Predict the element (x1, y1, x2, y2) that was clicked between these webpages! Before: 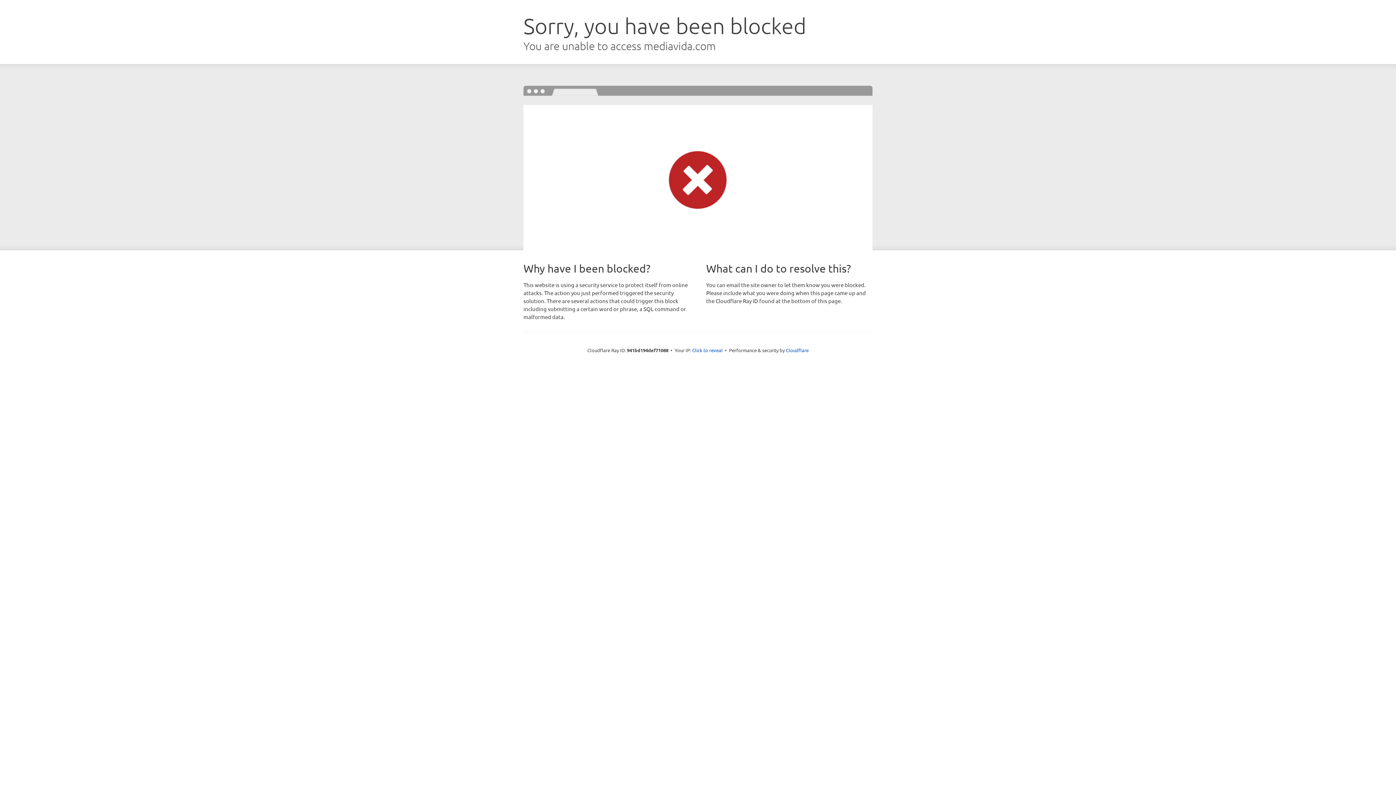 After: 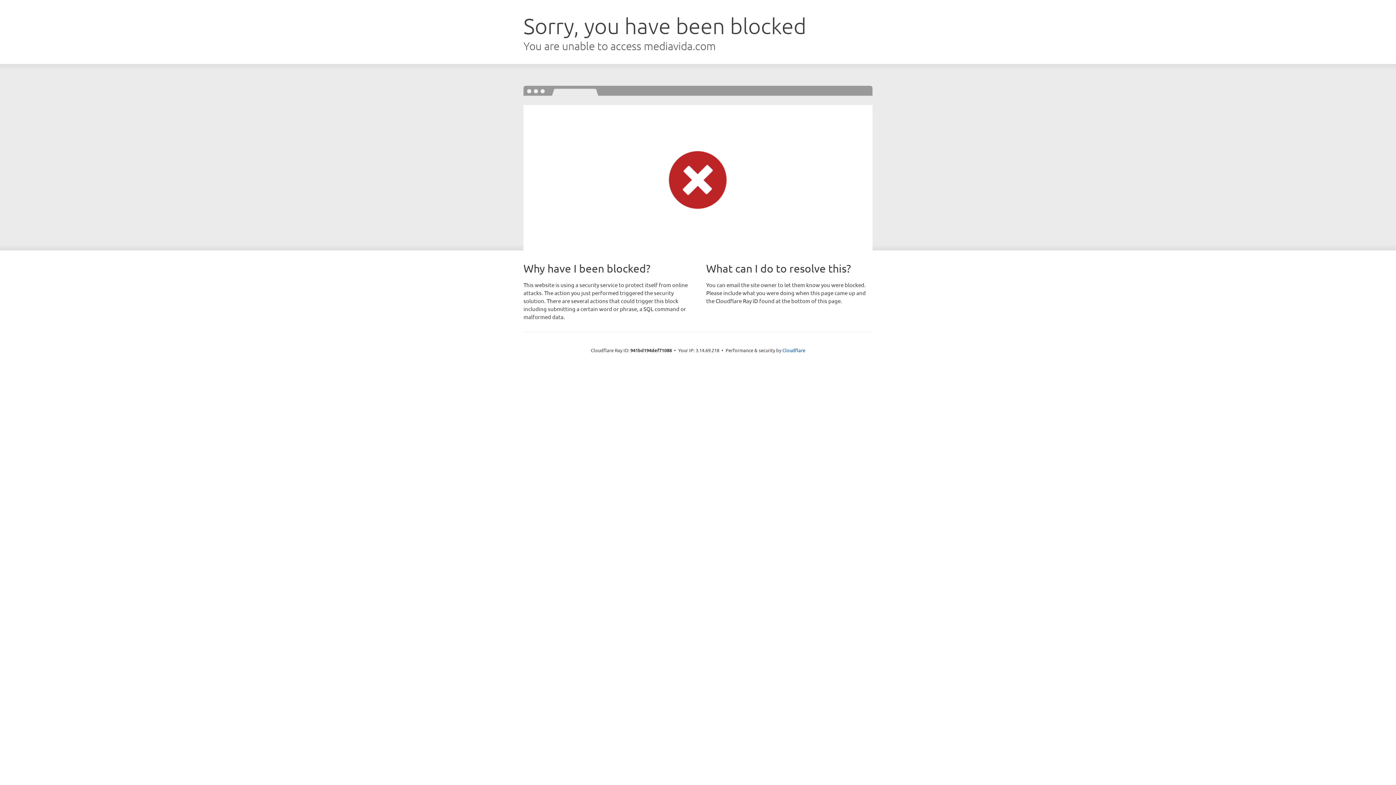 Action: bbox: (692, 346, 722, 353) label: Click to reveal